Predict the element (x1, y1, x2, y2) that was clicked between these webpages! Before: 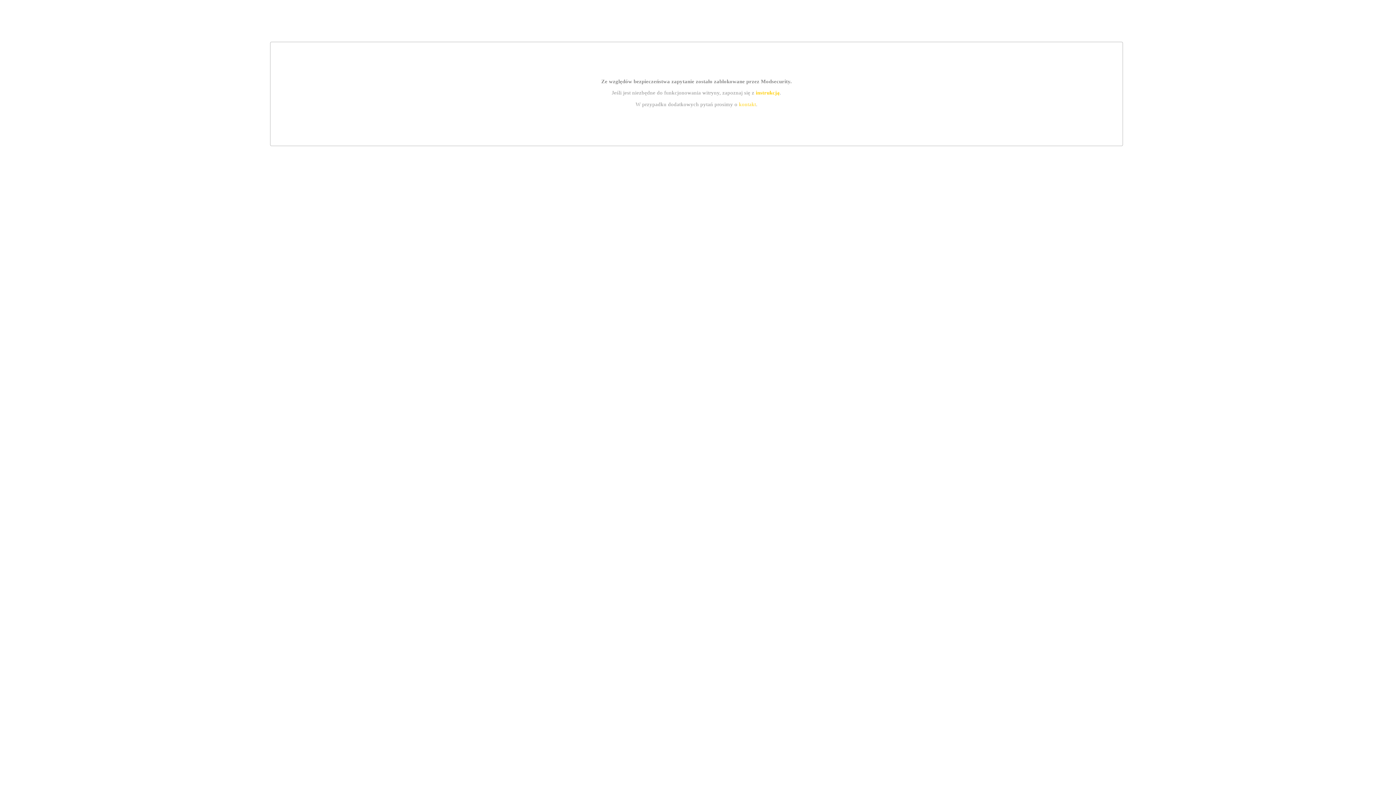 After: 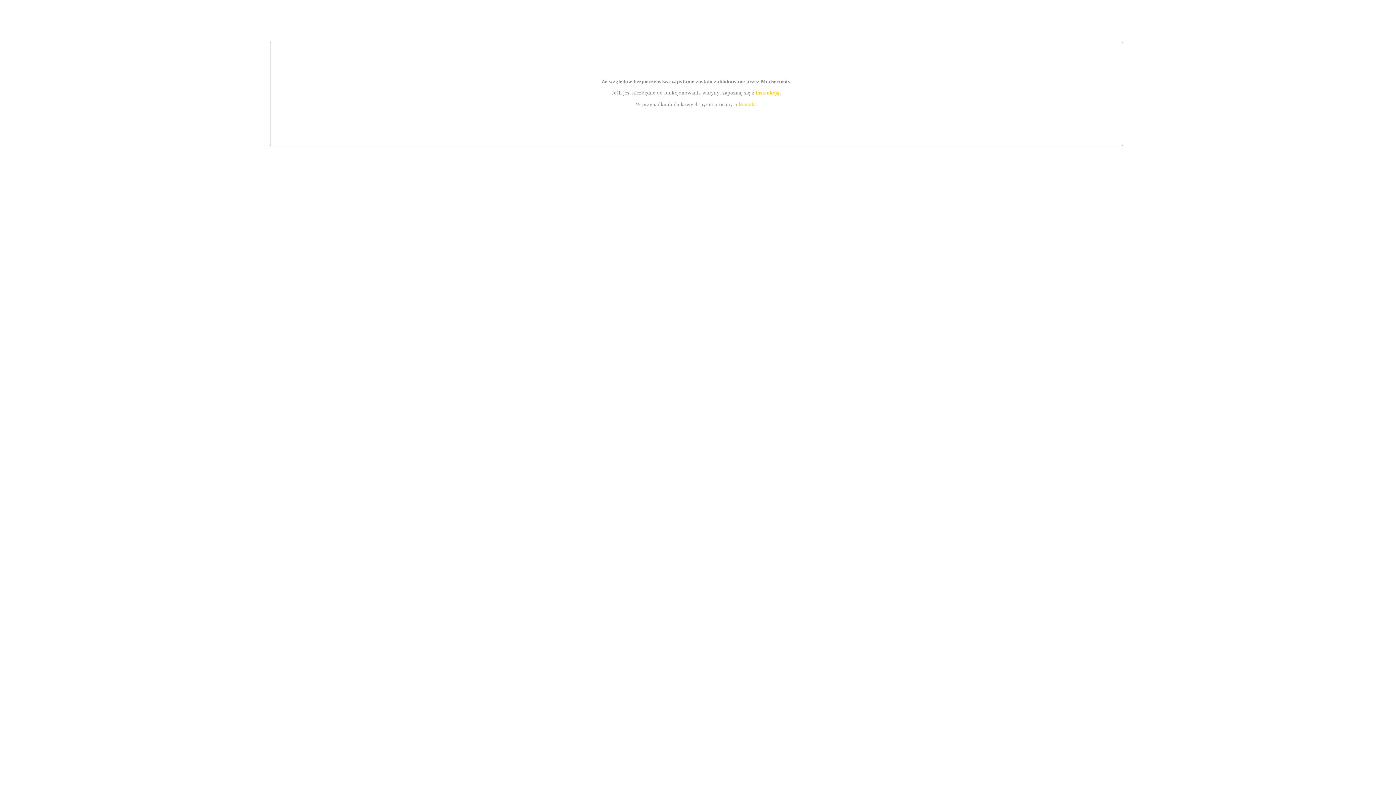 Action: label: kontakt bbox: (739, 101, 756, 107)